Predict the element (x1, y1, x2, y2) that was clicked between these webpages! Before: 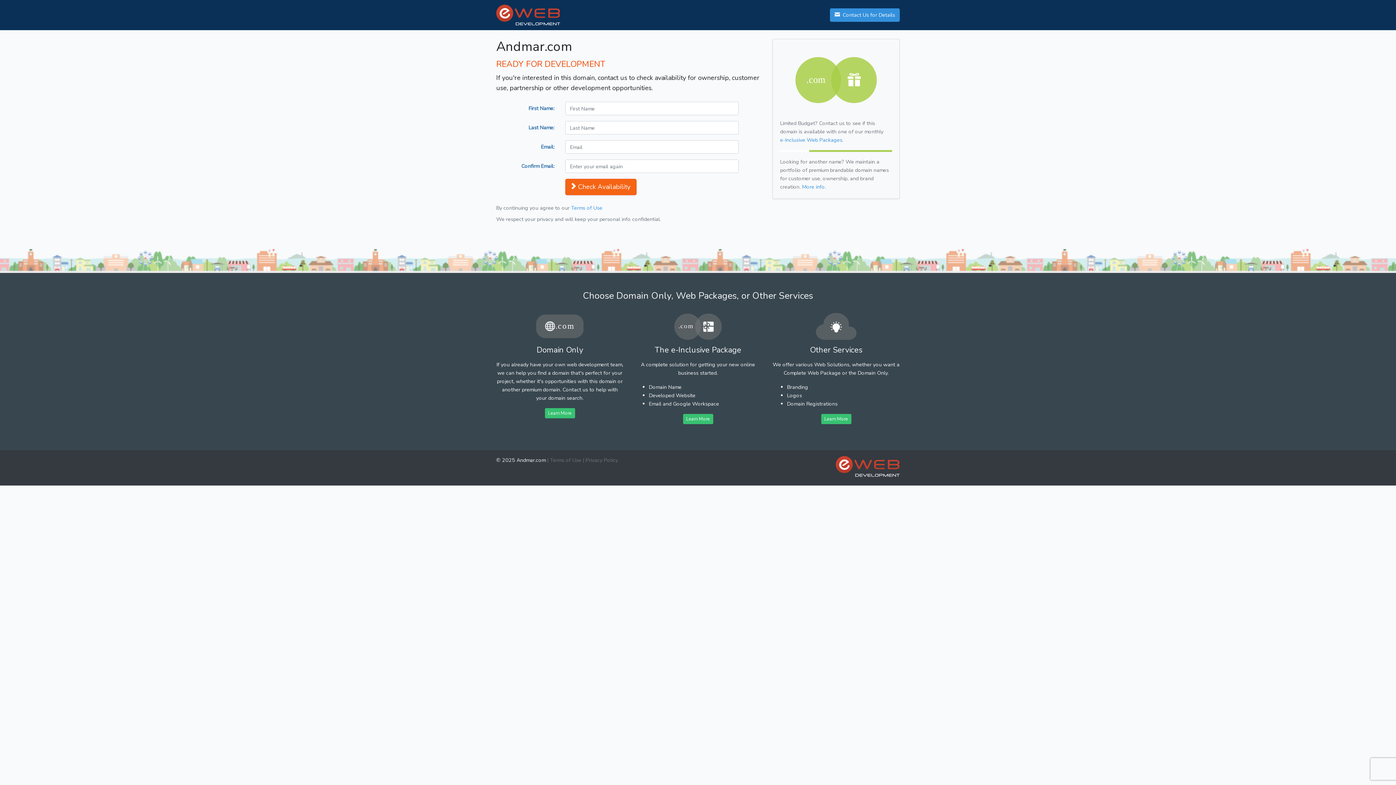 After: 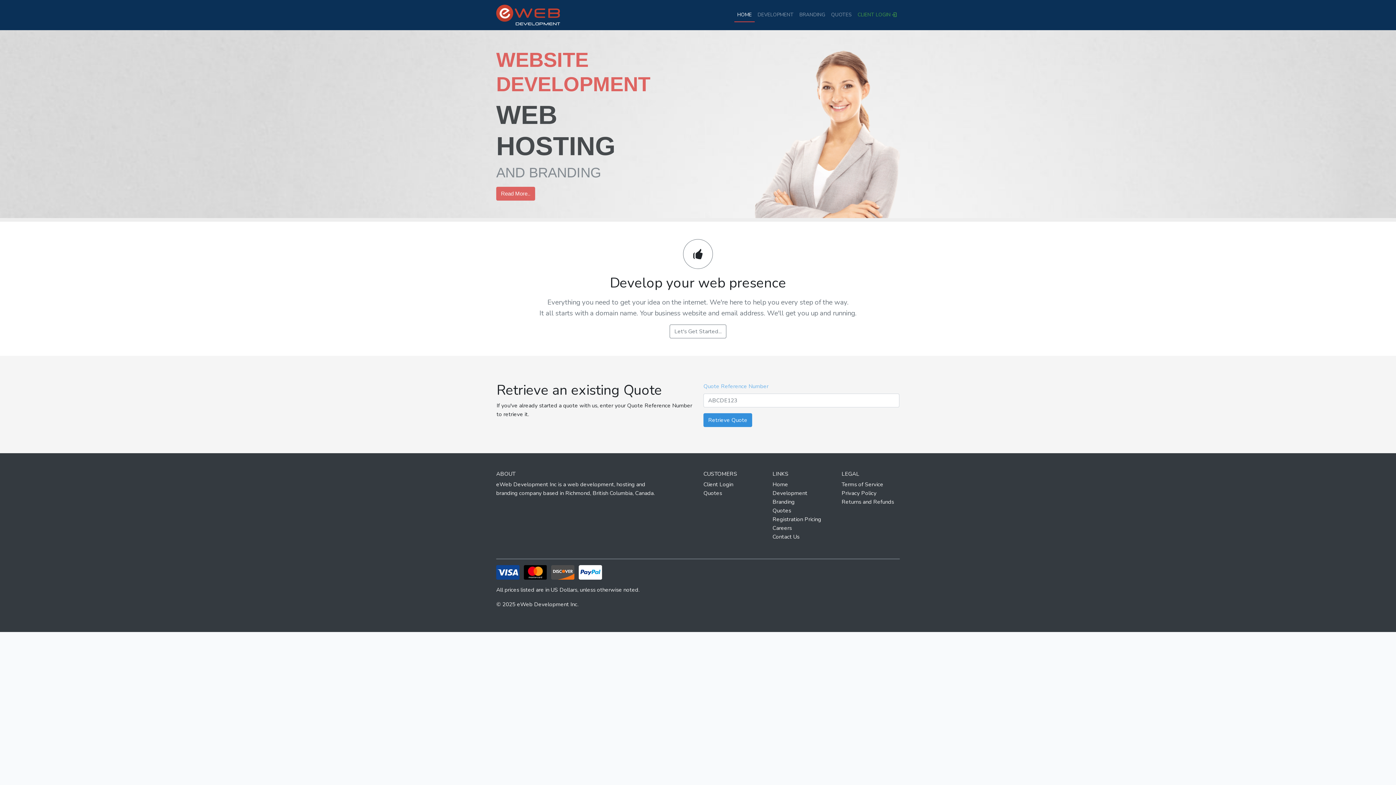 Action: bbox: (836, 456, 900, 477)